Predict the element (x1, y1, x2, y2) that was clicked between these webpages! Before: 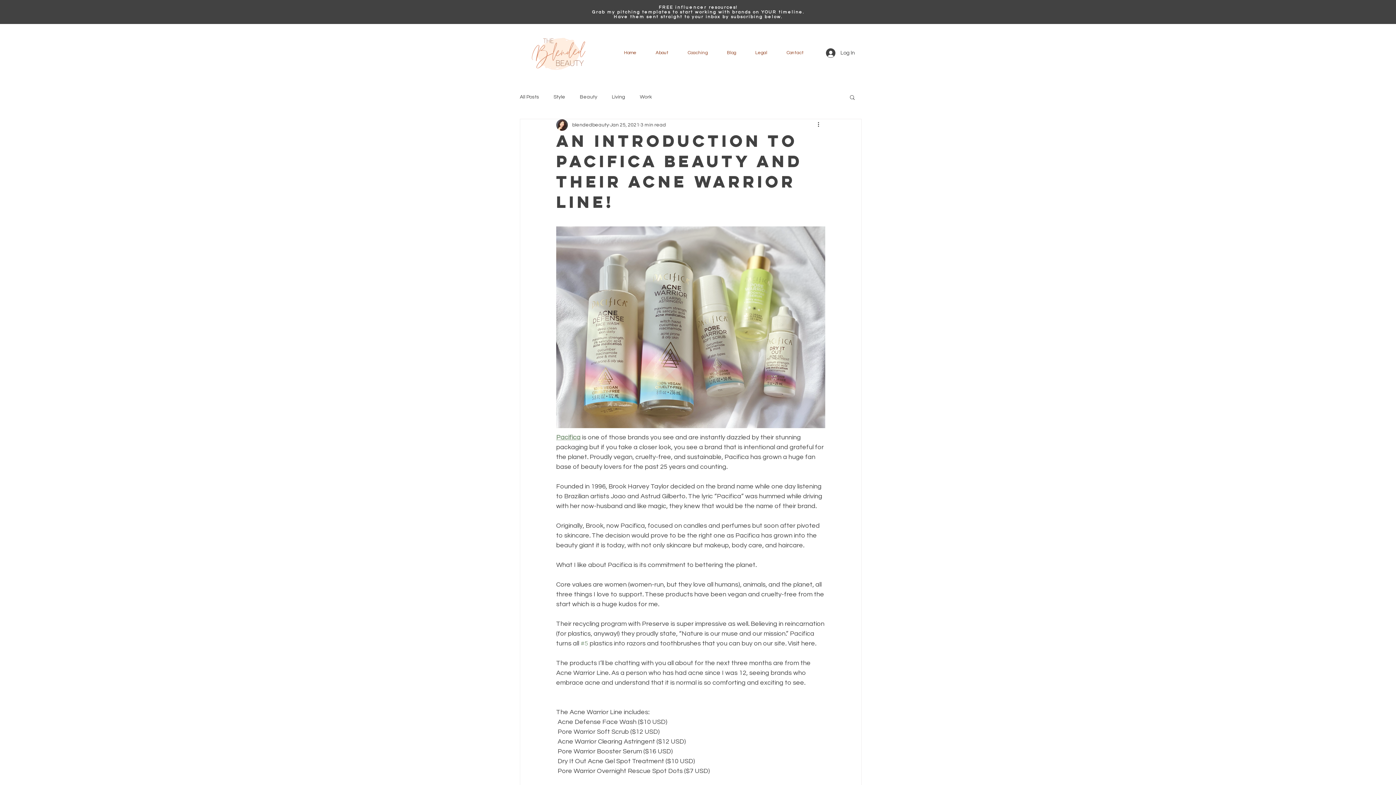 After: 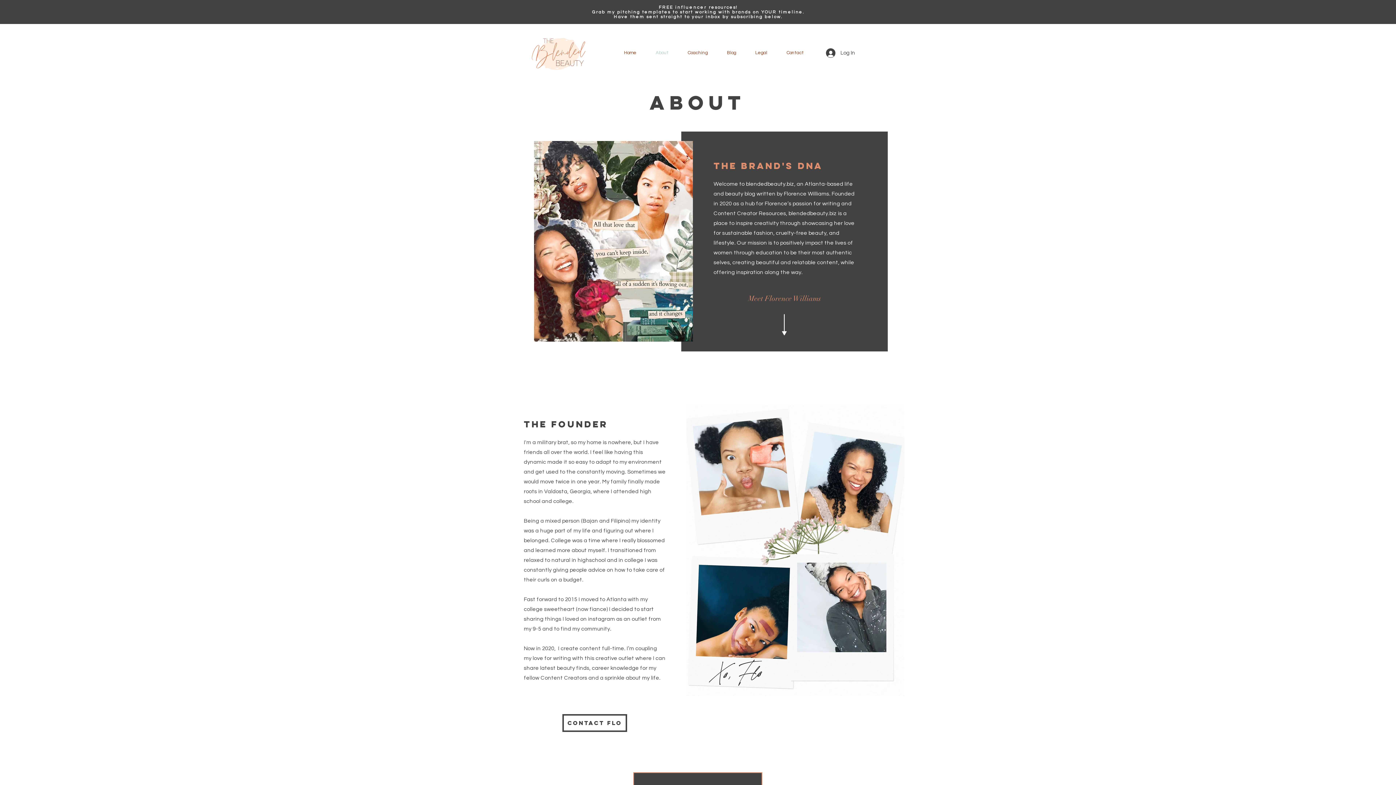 Action: bbox: (646, 43, 678, 61) label: About